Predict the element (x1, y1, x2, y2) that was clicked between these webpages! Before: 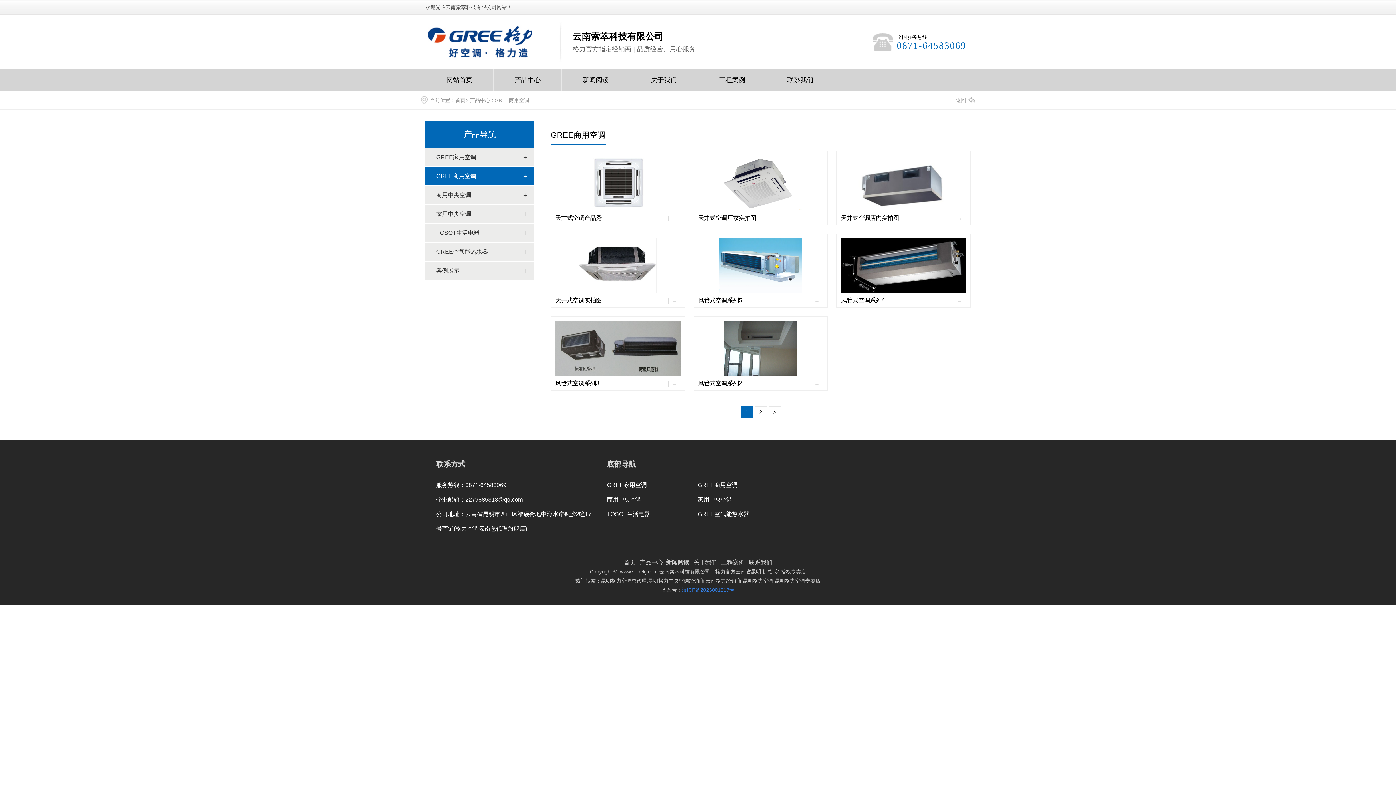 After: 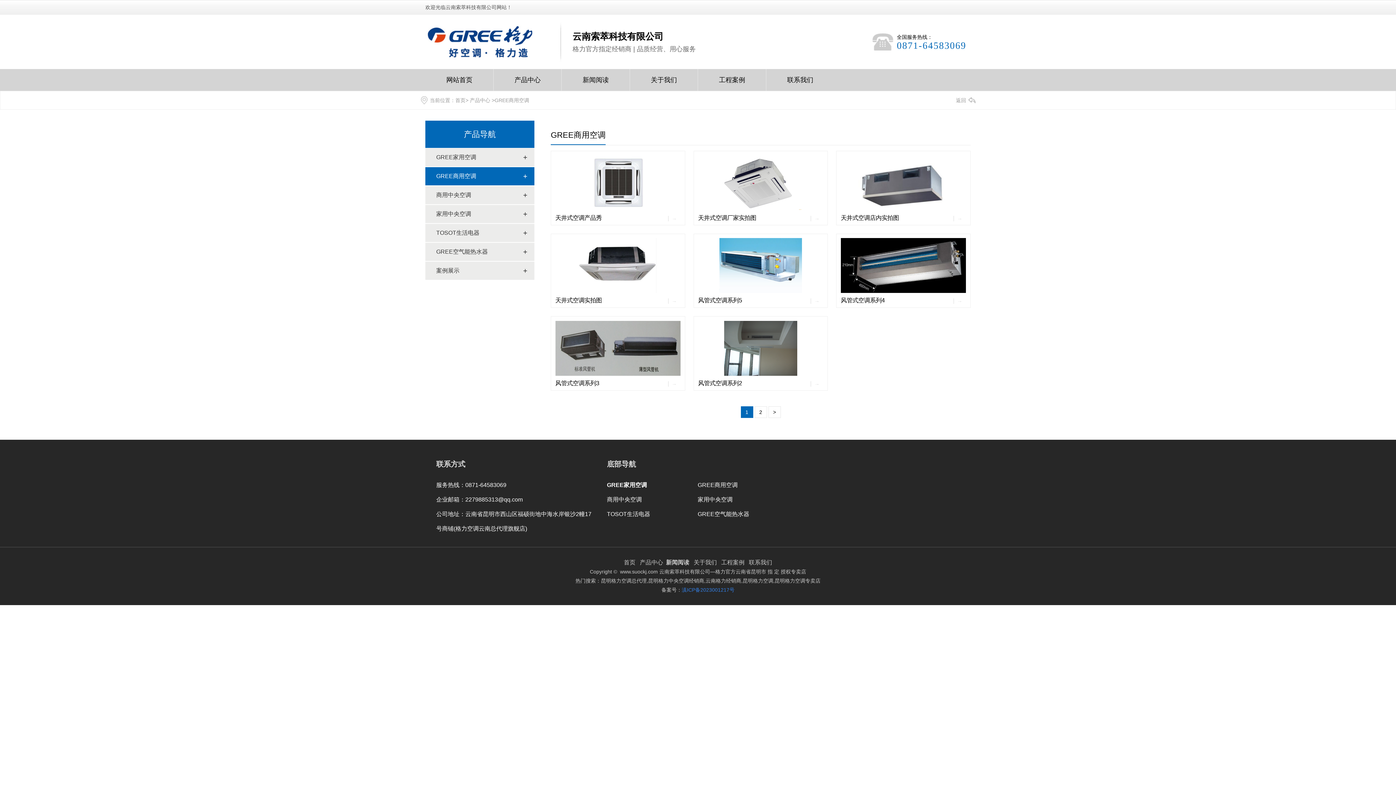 Action: label: GREE家用空调 bbox: (607, 482, 647, 488)